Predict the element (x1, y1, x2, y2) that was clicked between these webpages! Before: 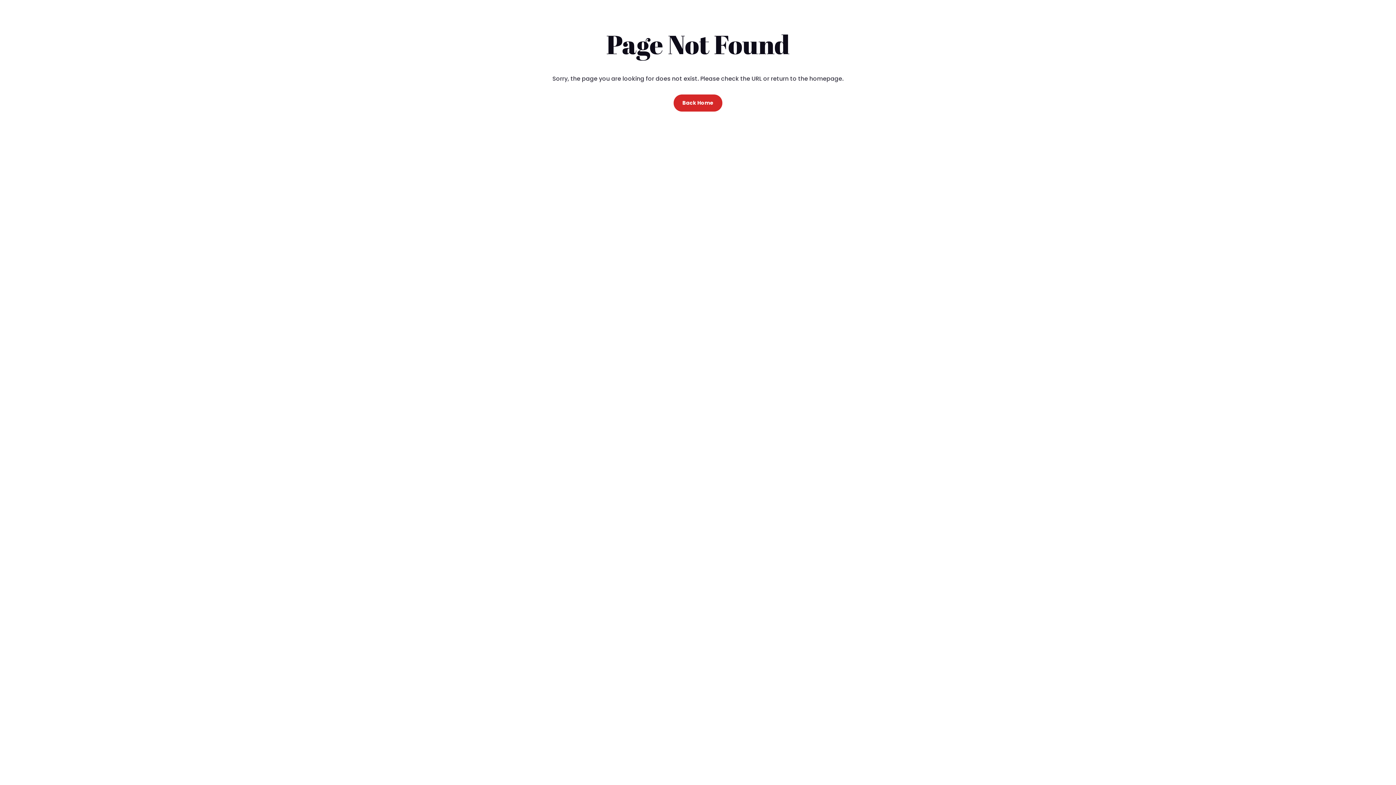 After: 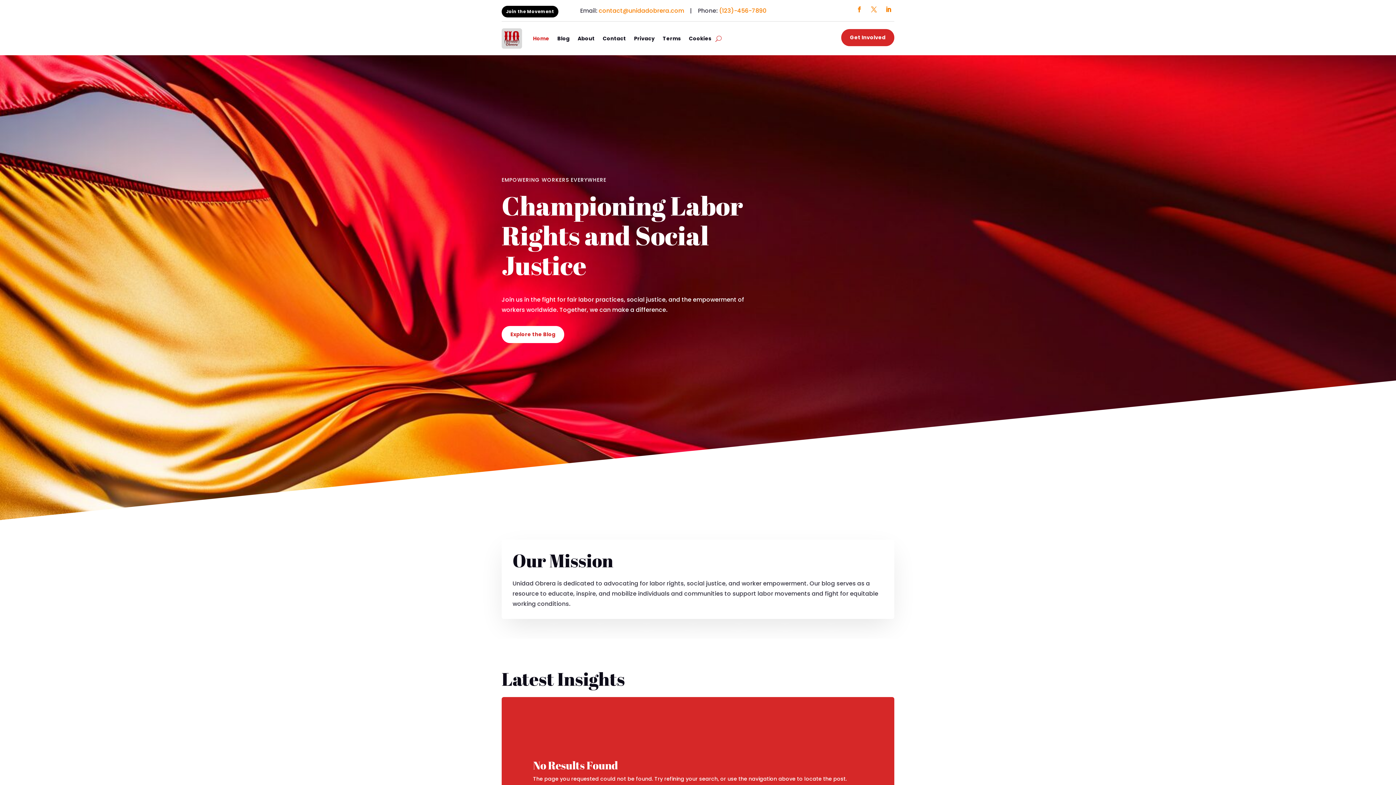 Action: bbox: (673, 94, 722, 111) label: Back Home